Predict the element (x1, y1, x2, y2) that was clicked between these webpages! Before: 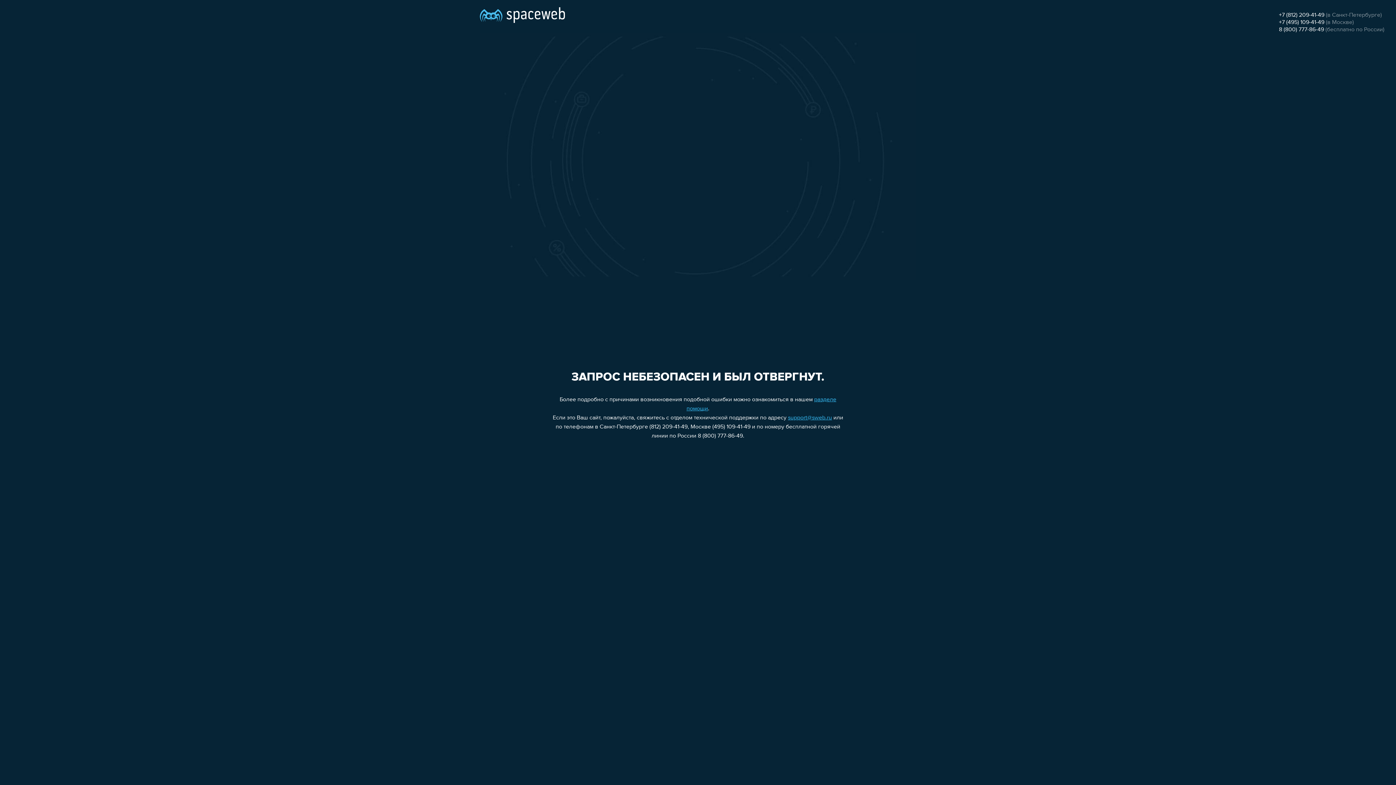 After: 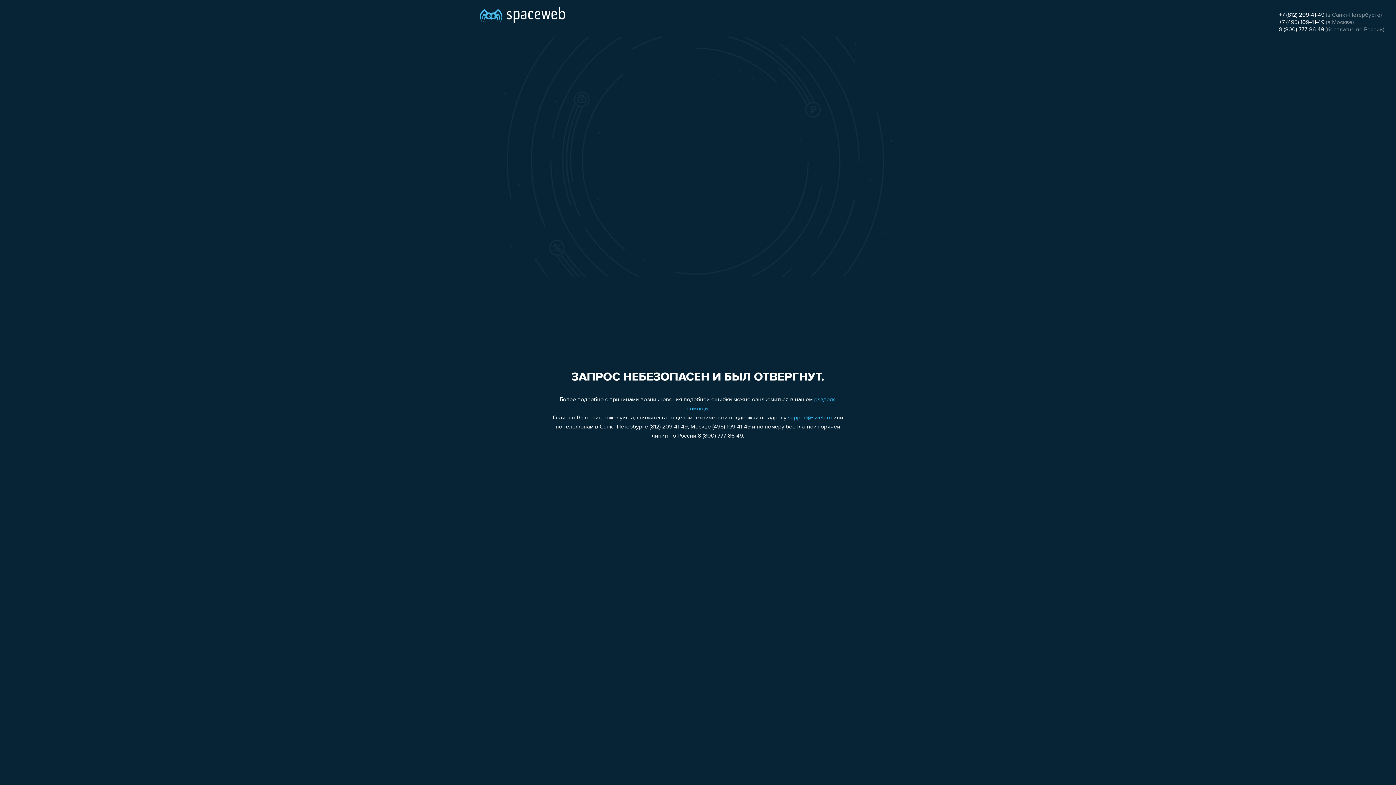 Action: bbox: (1279, 26, 1324, 32) label: 8 (800) 777-86-49